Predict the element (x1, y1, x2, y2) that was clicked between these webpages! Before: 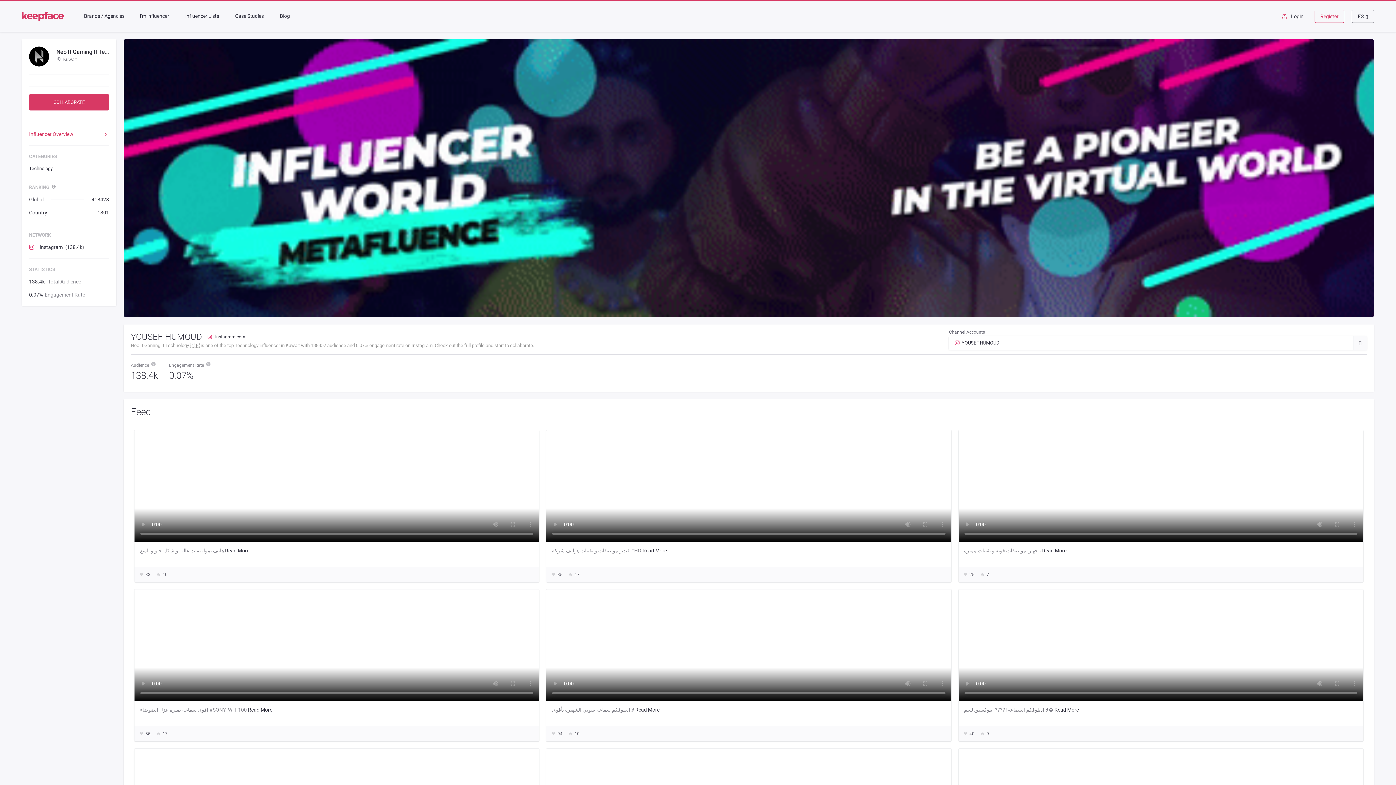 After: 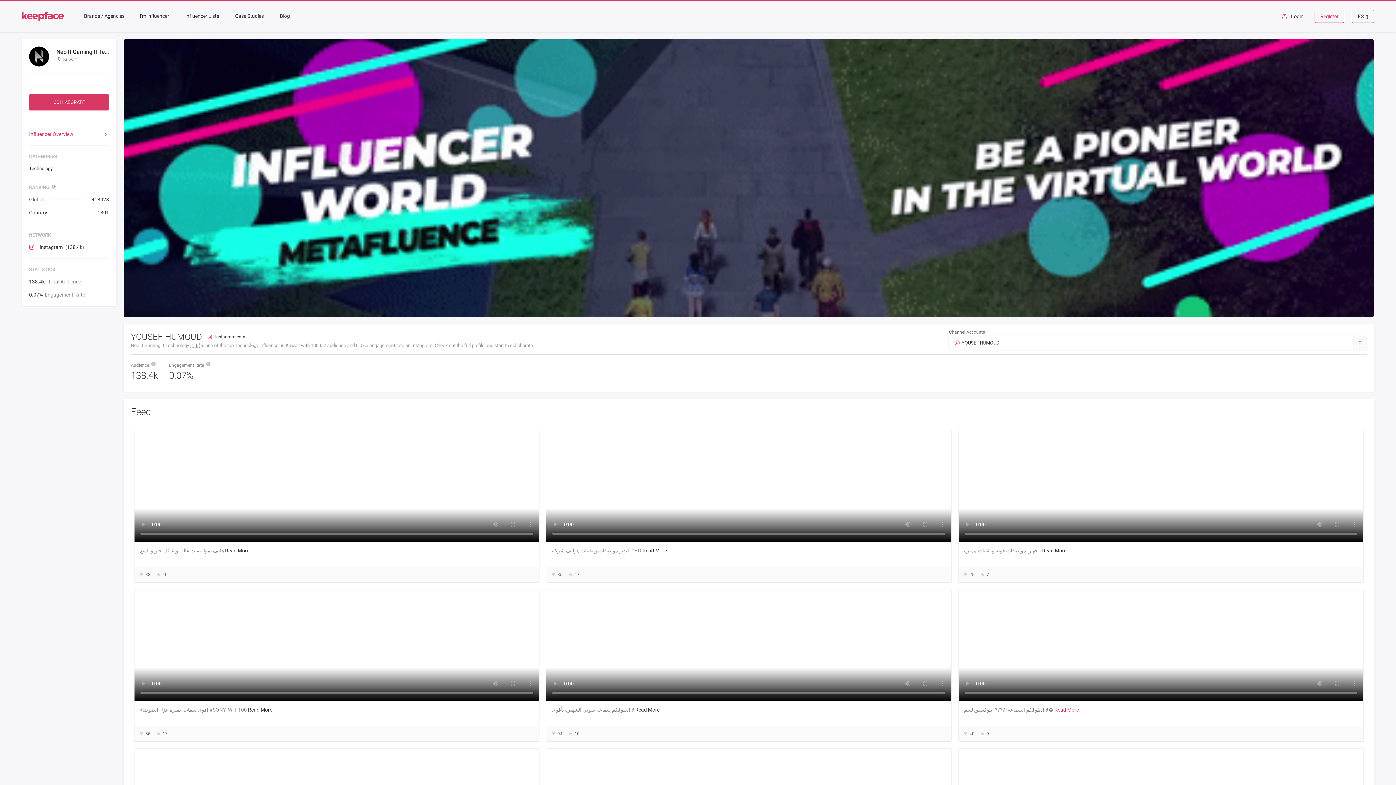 Action: label: Read More bbox: (1054, 707, 1079, 712)